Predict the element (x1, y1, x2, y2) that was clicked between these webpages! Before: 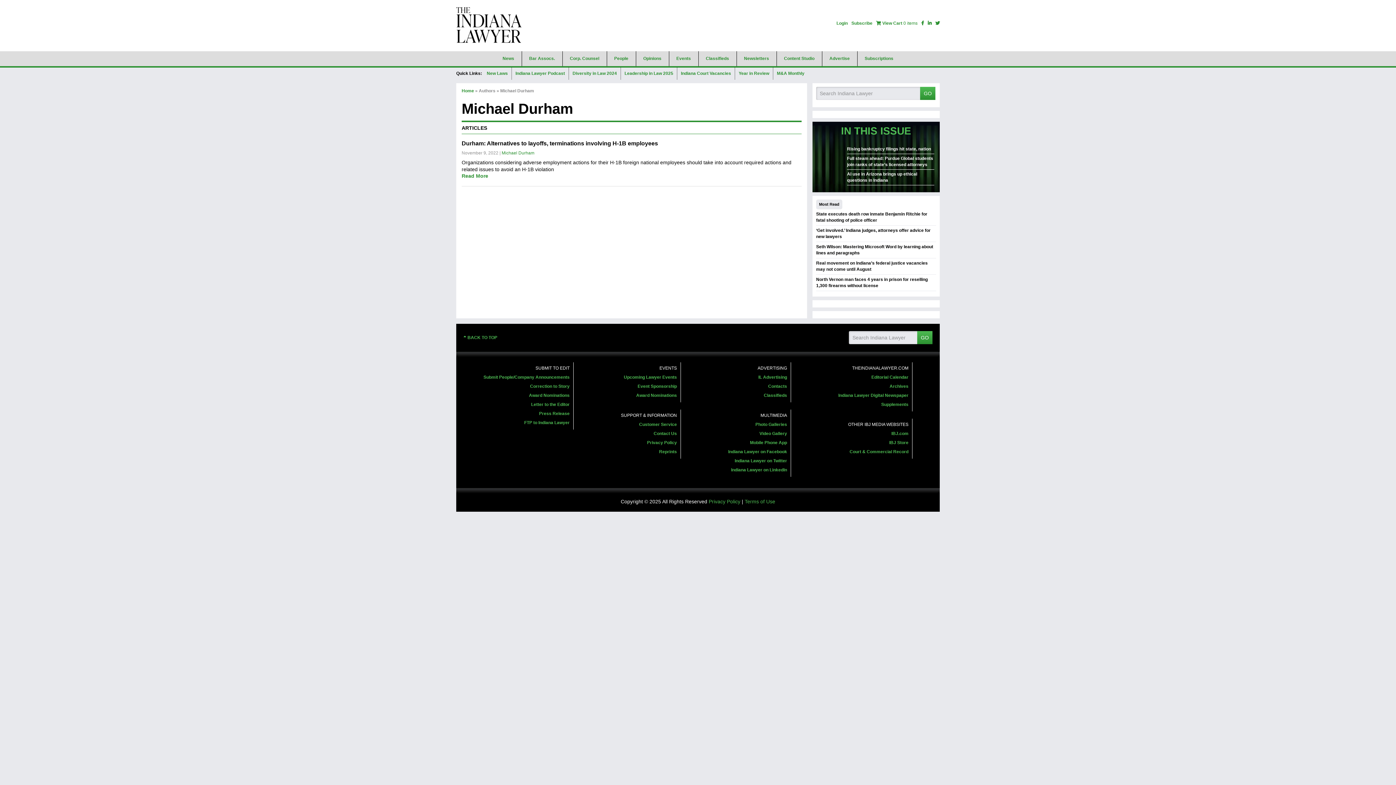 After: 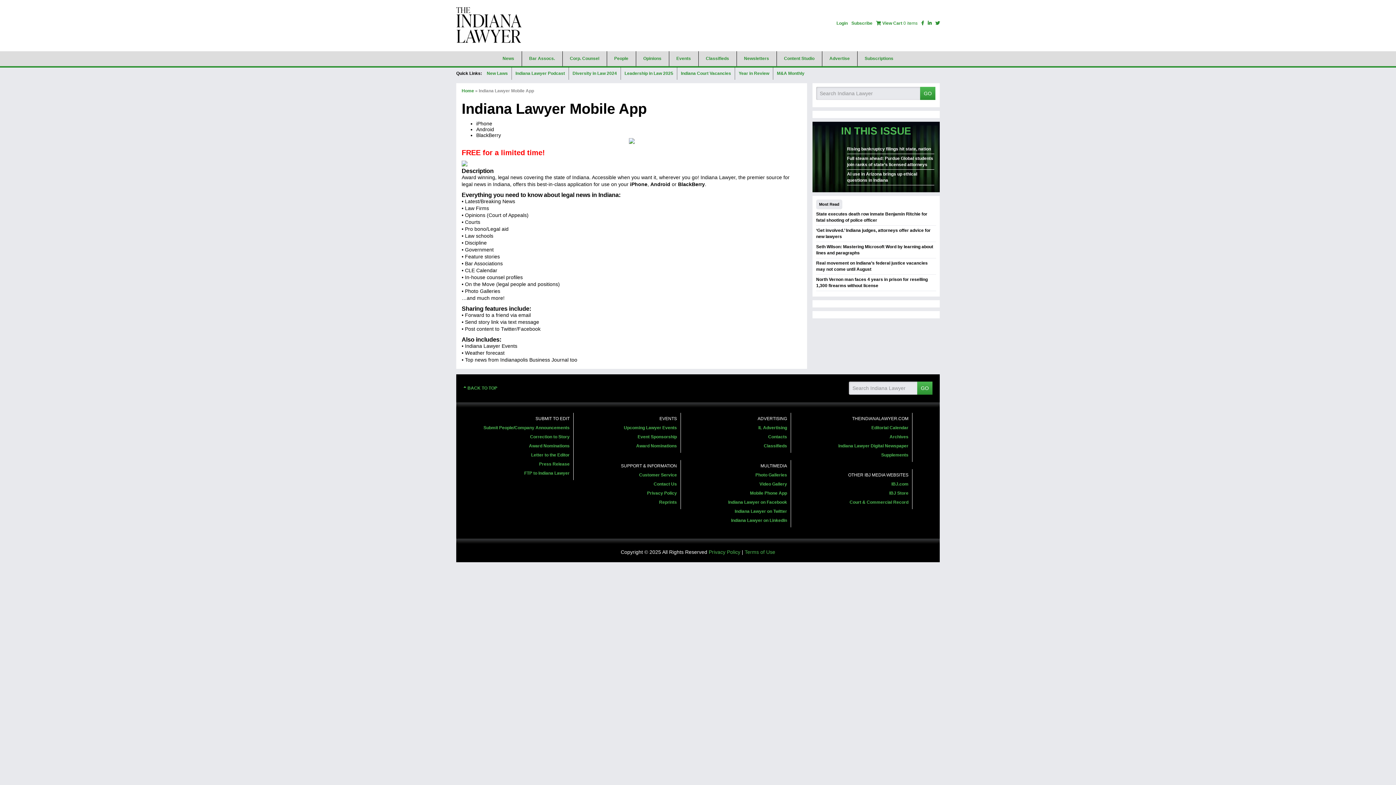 Action: label: Mobile Phone App bbox: (750, 440, 787, 445)